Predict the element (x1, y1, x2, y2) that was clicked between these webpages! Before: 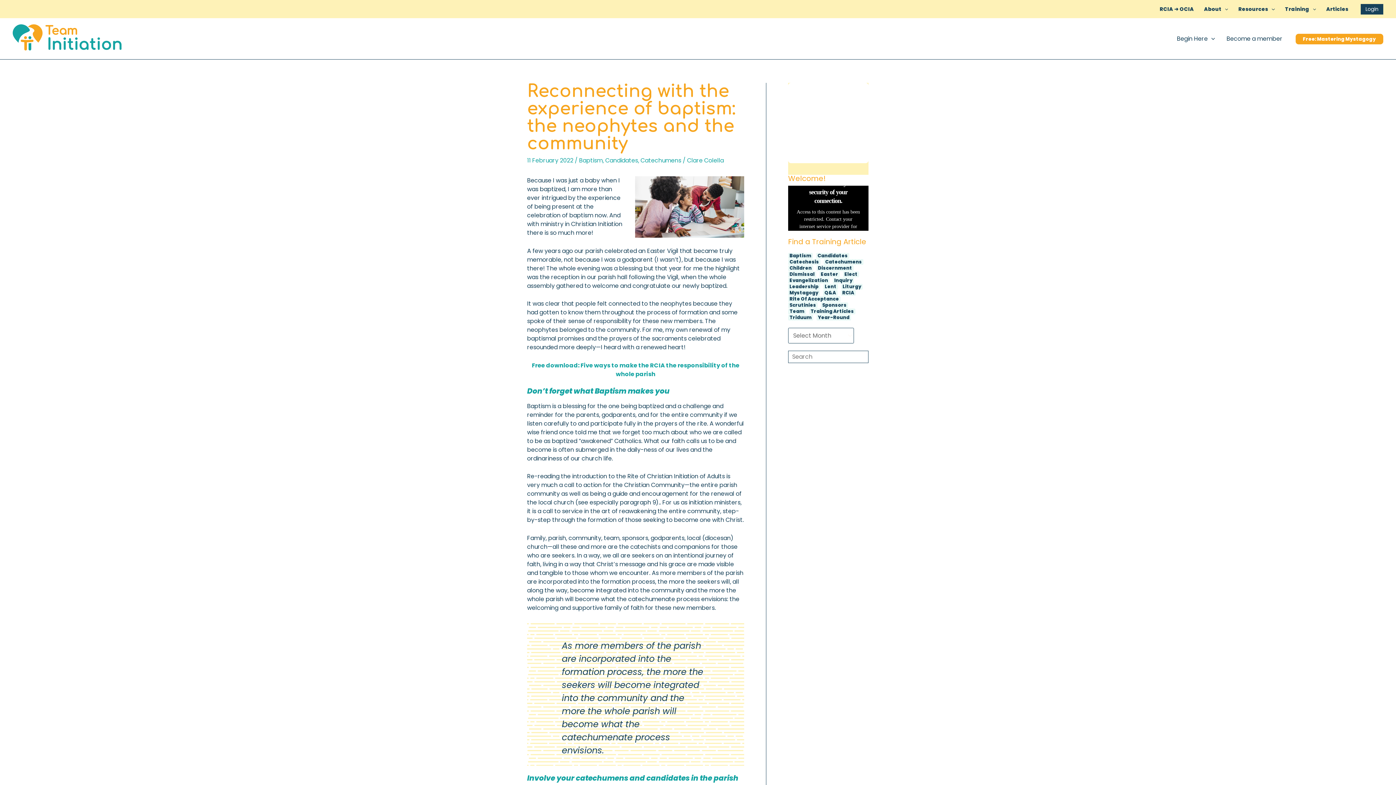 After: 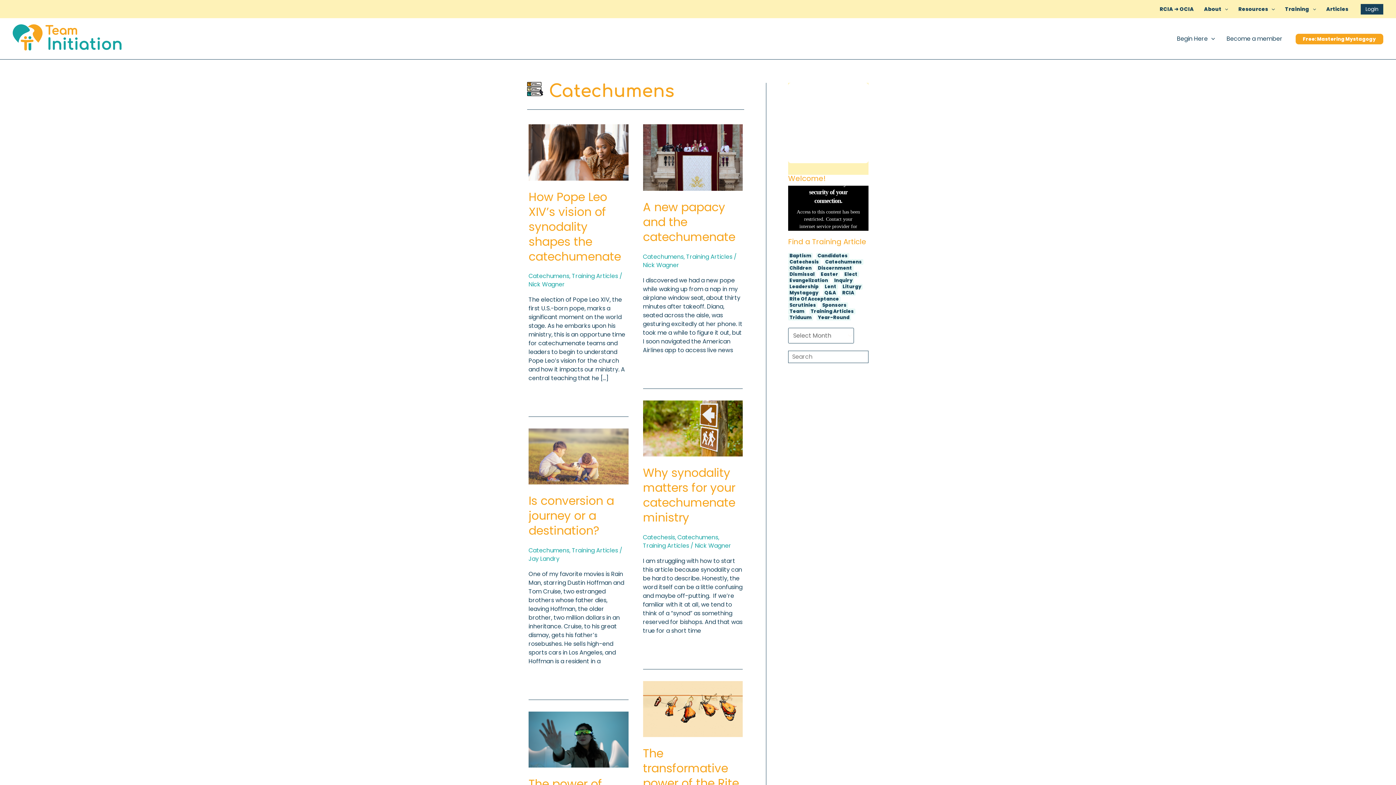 Action: bbox: (824, 259, 863, 265) label: Catechumens (117 items)